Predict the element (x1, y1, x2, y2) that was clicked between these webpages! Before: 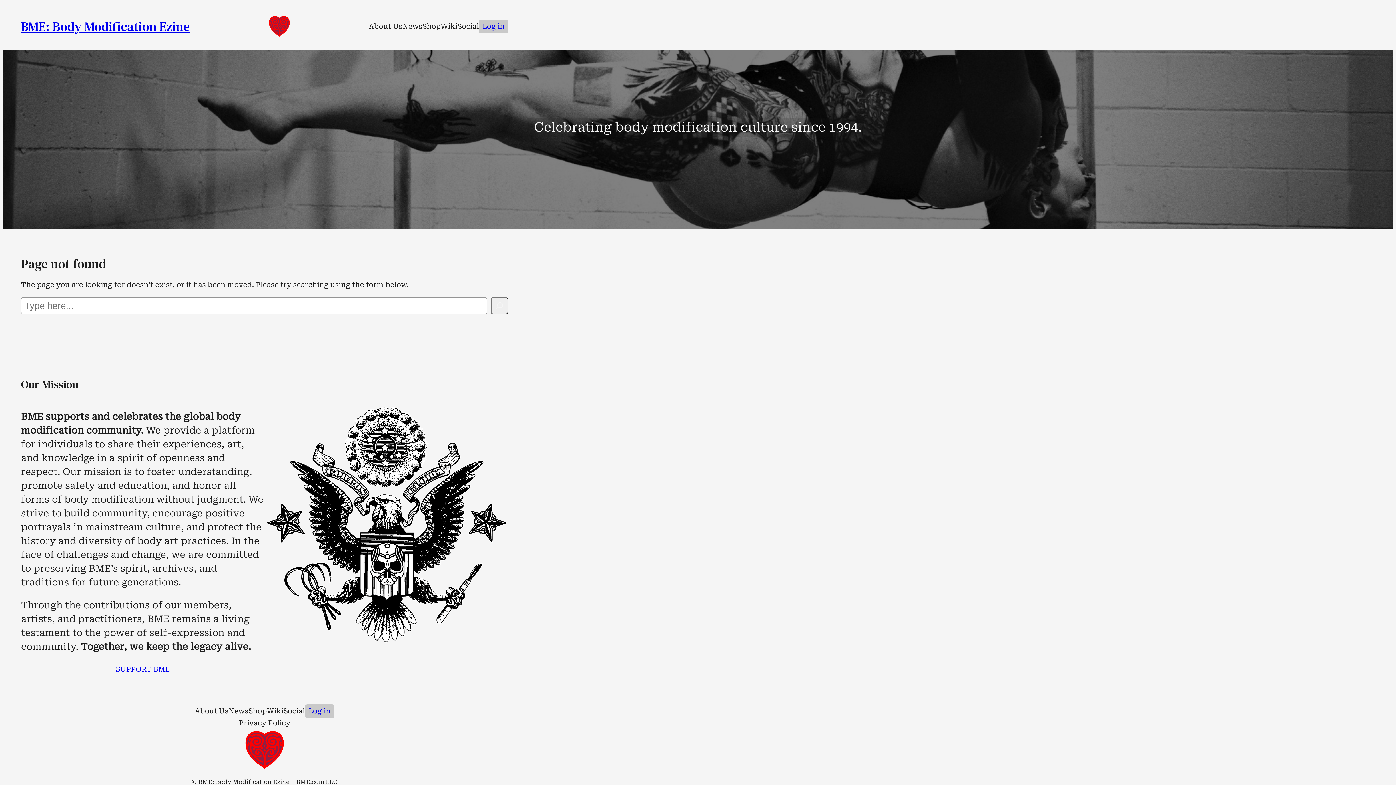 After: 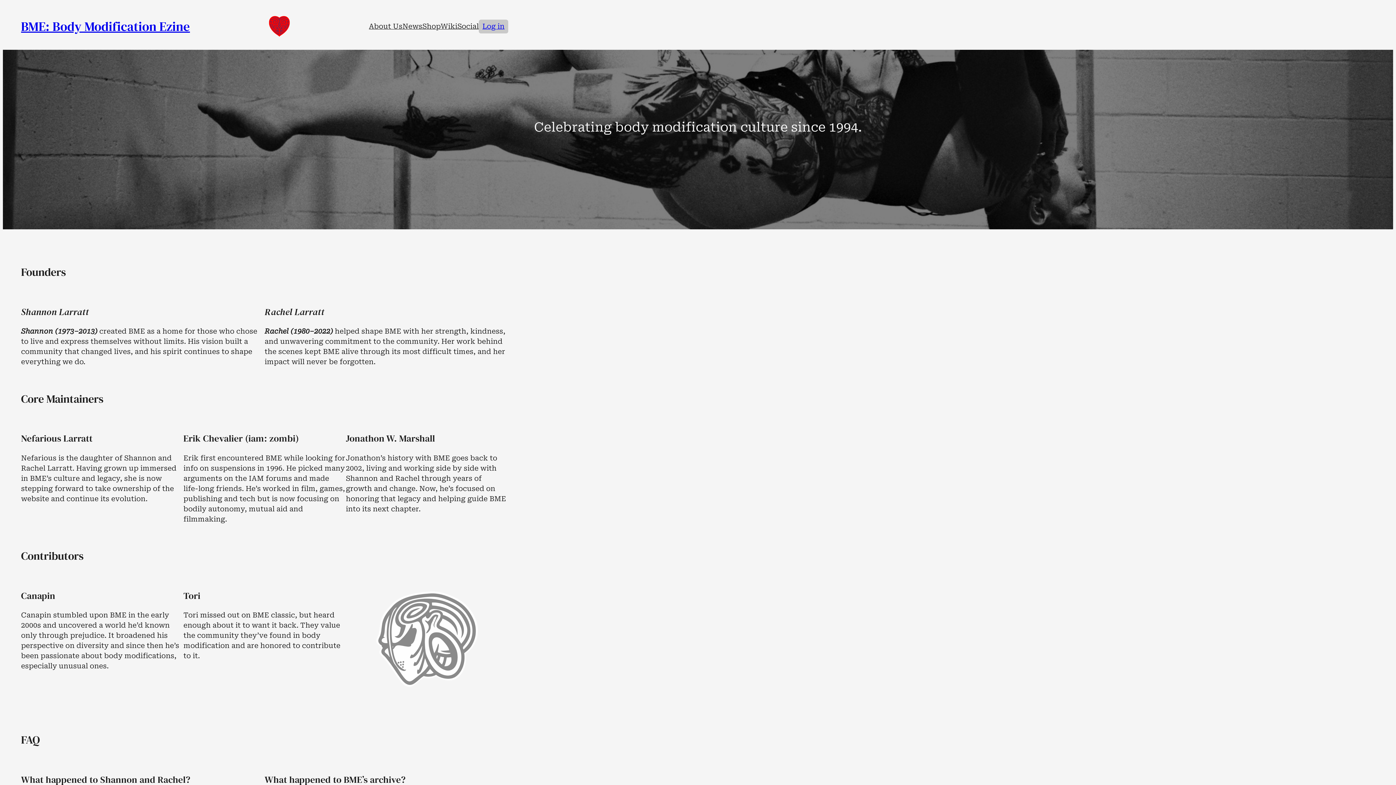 Action: bbox: (195, 704, 228, 718) label: About Us